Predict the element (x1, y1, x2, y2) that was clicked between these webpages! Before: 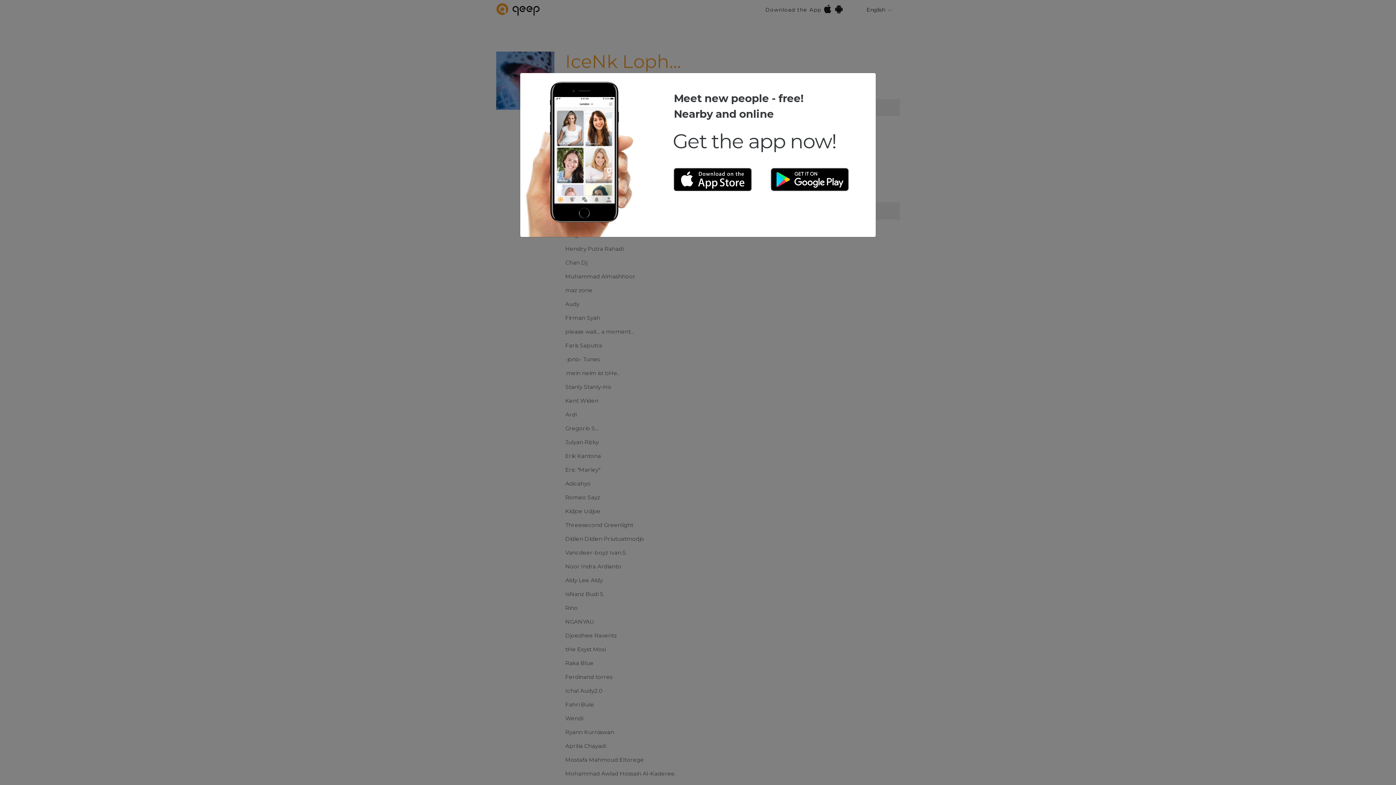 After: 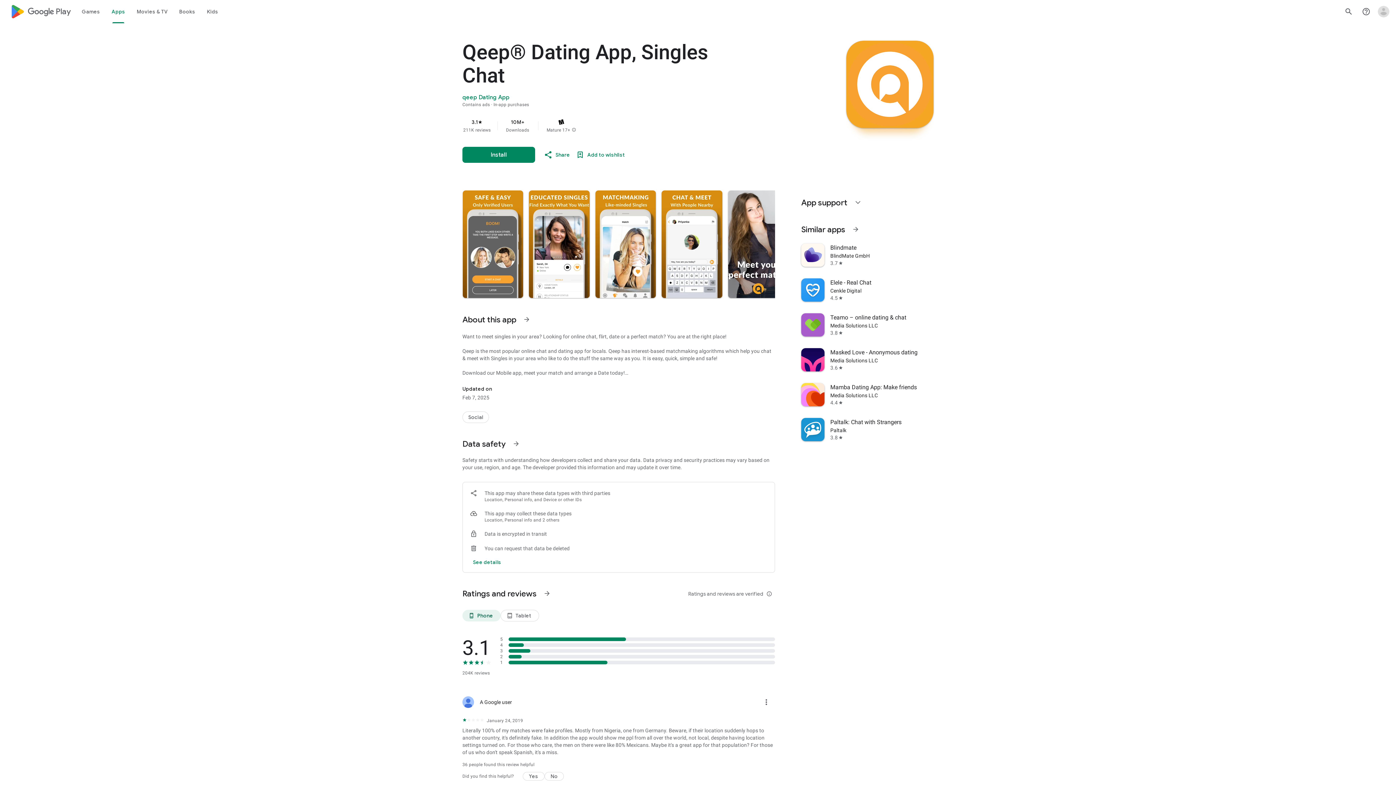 Action: bbox: (771, 157, 849, 180)